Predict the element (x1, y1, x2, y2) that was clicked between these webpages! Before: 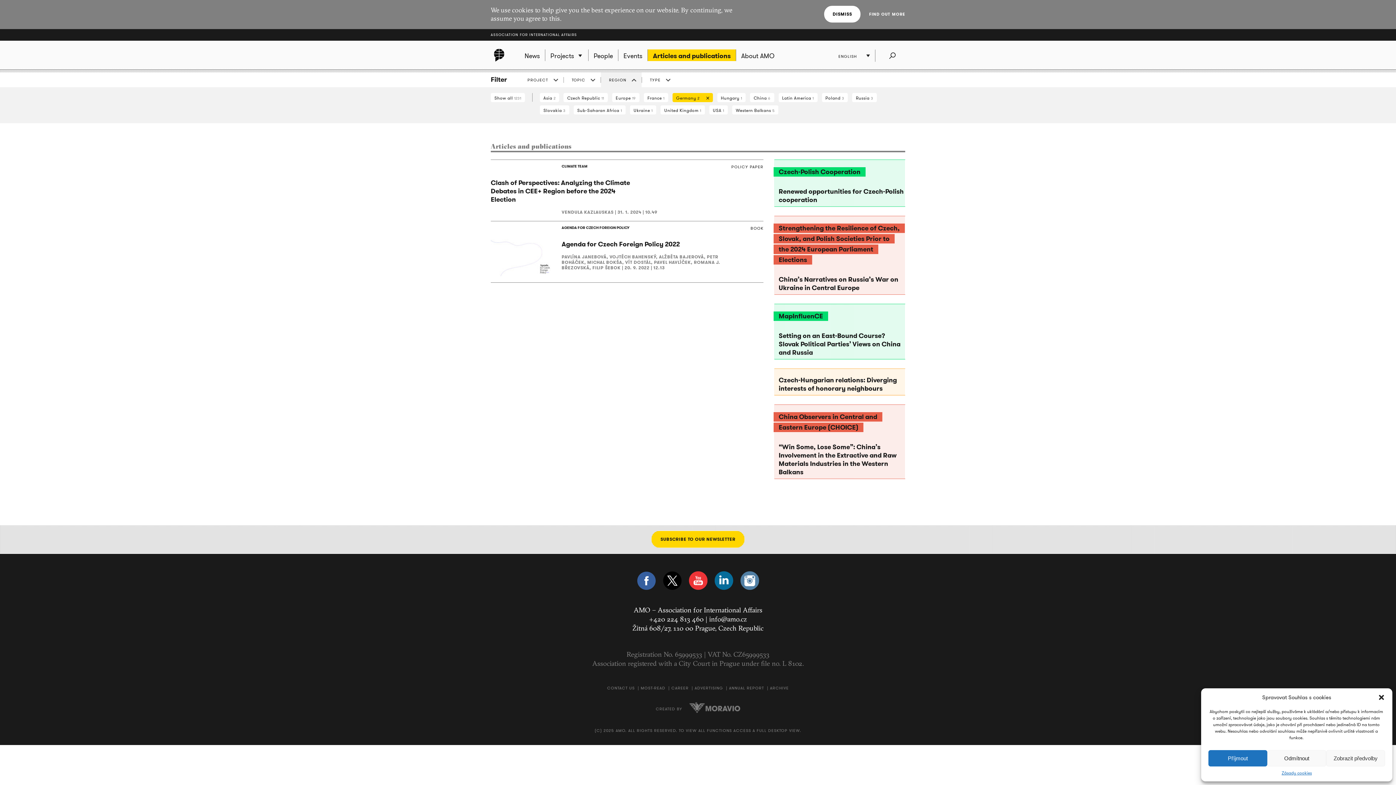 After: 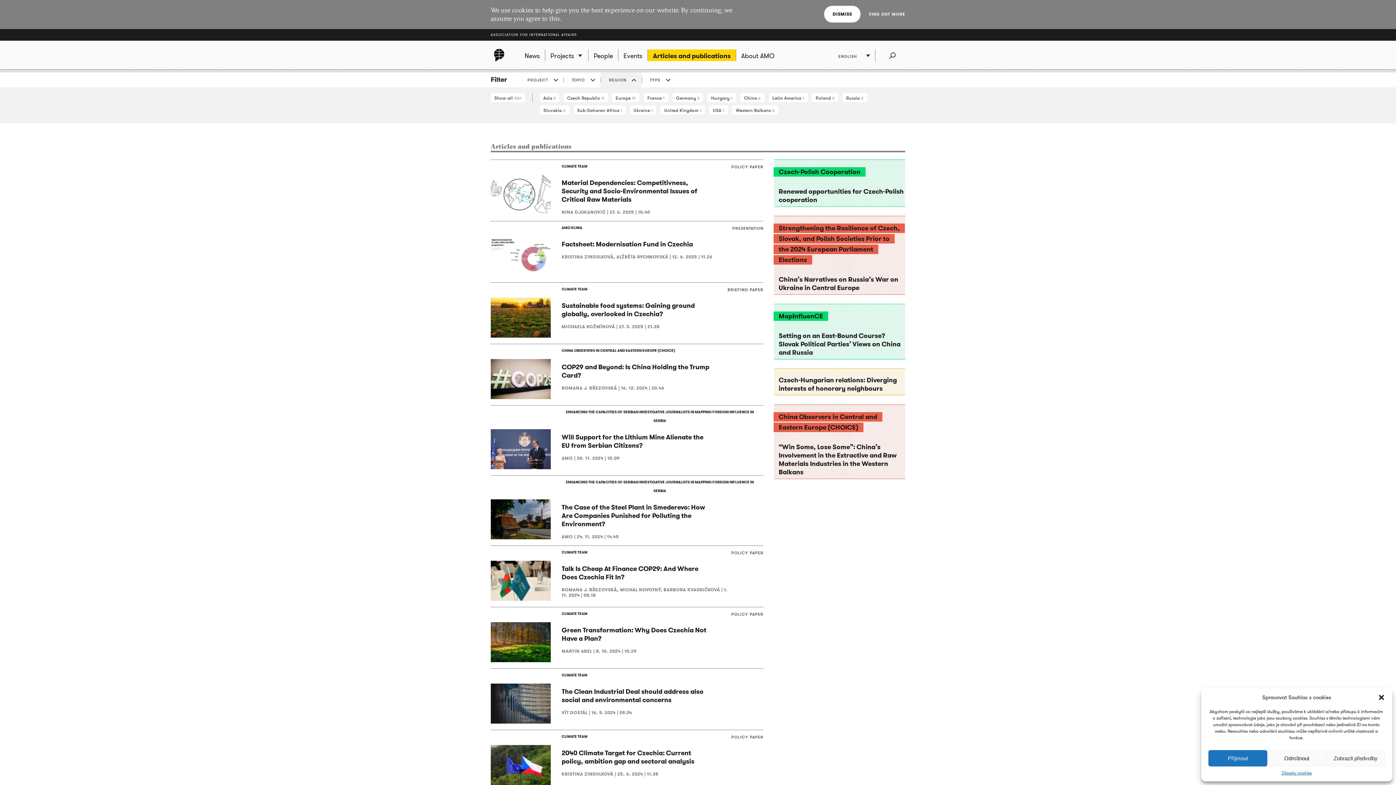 Action: bbox: (672, 93, 713, 102) label: Germany 2 Cancel